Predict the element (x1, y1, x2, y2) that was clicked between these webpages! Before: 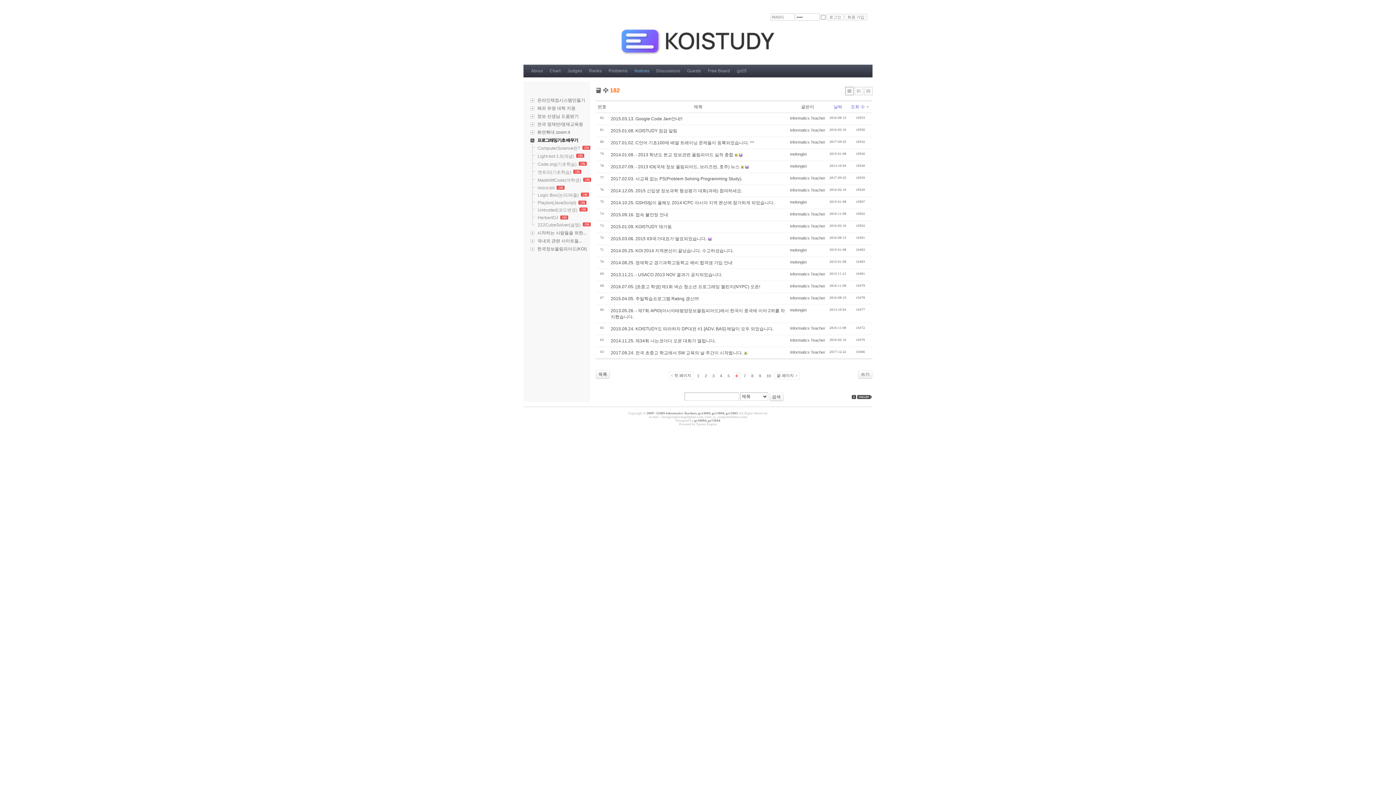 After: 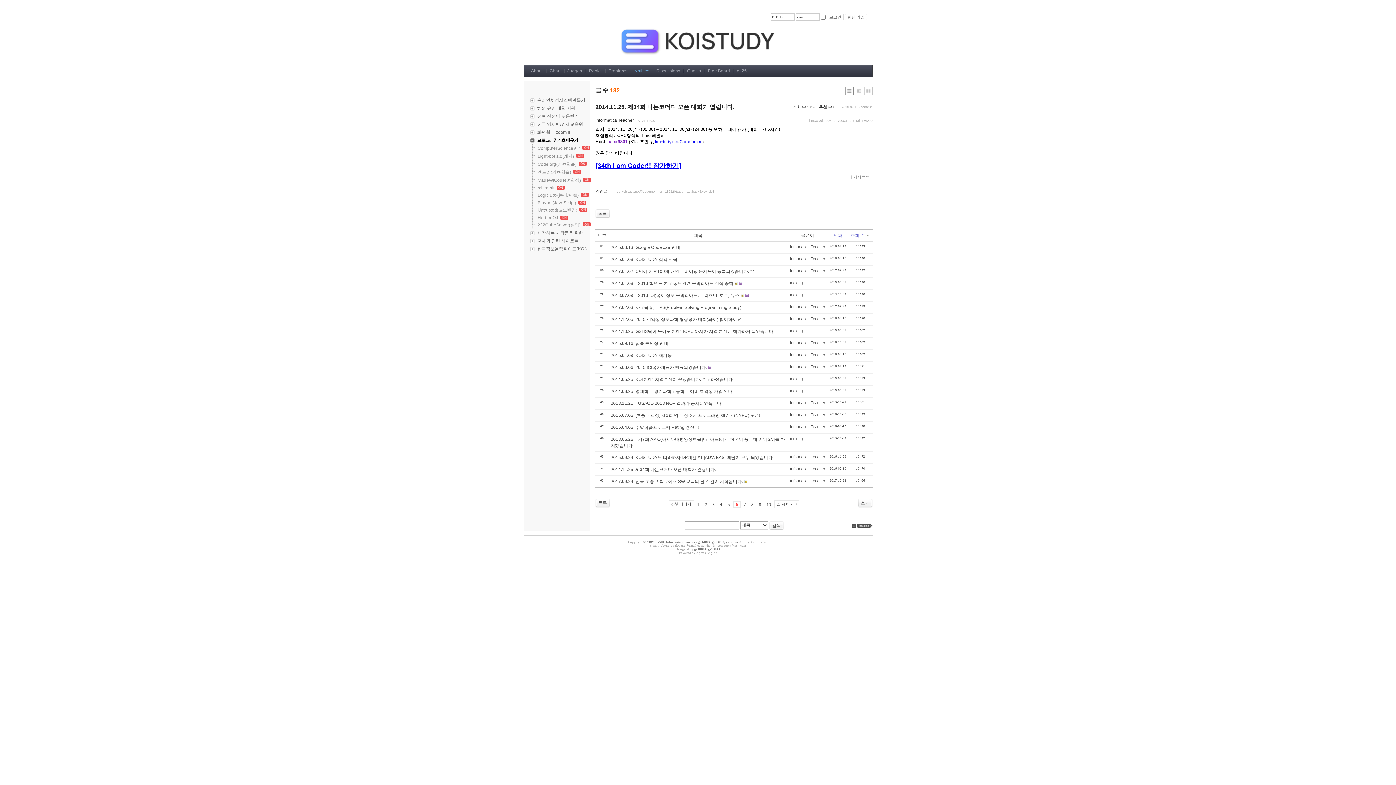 Action: label: 2014.11.25. 제34회 나는코더다 오픈 대회﻿가 열립니다. bbox: (610, 338, 716, 343)